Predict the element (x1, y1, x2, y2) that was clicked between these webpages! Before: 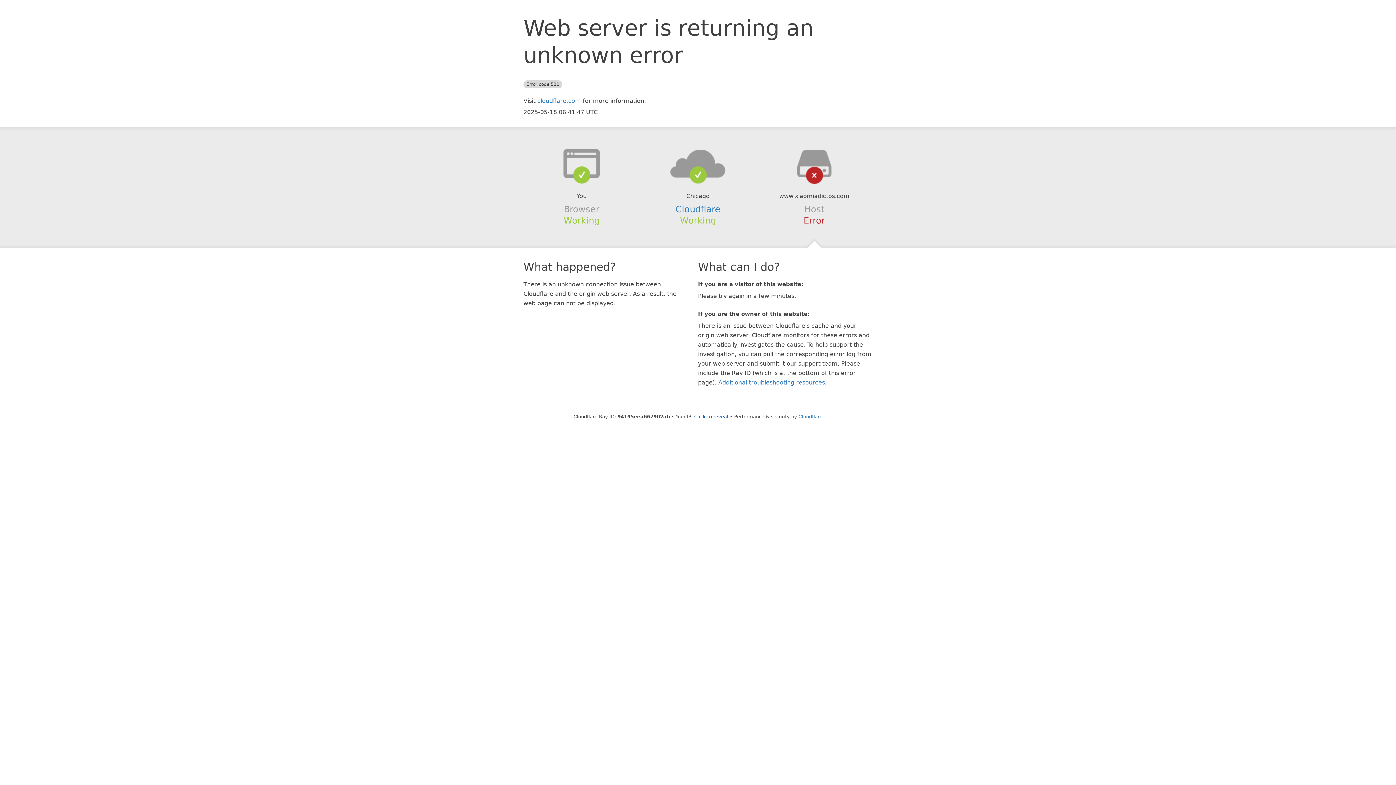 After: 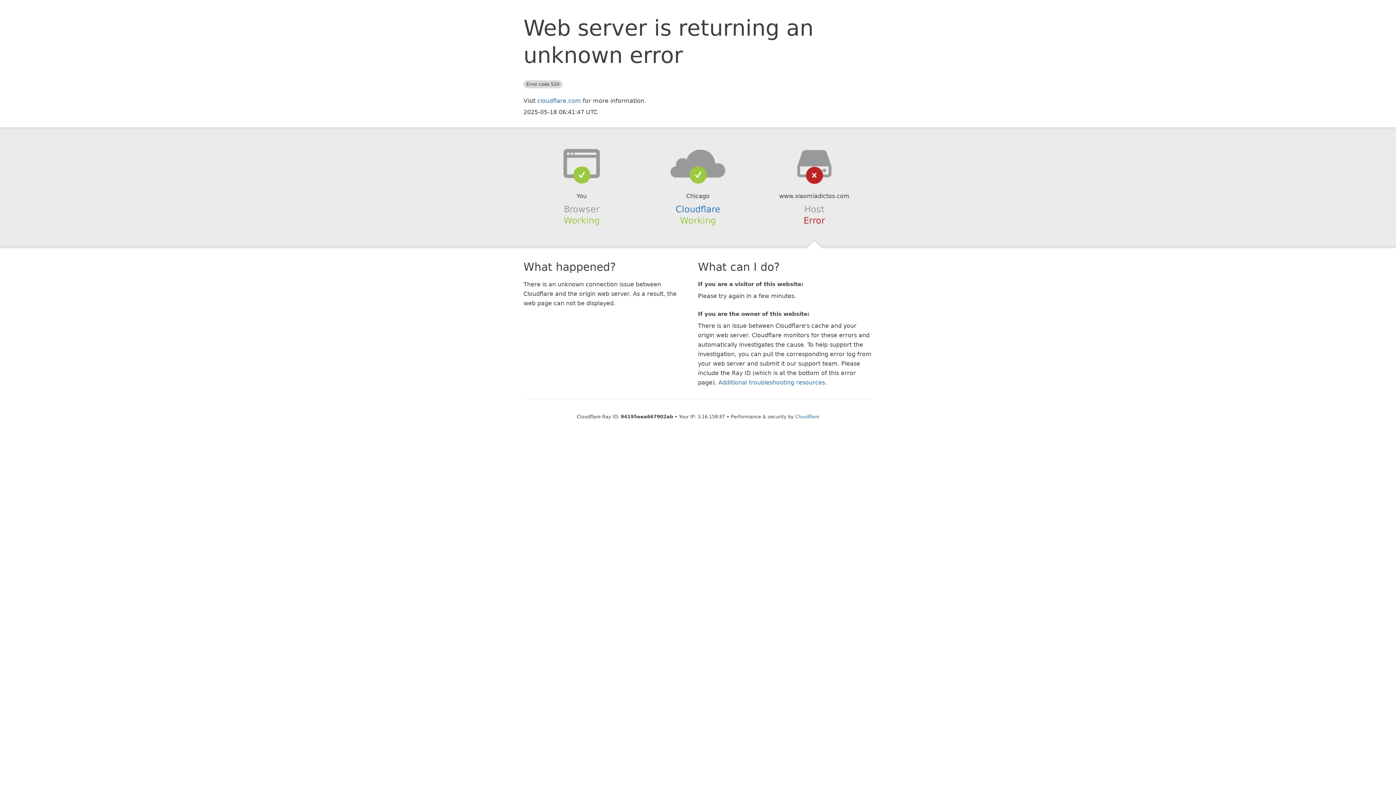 Action: bbox: (694, 414, 728, 419) label: Click to reveal